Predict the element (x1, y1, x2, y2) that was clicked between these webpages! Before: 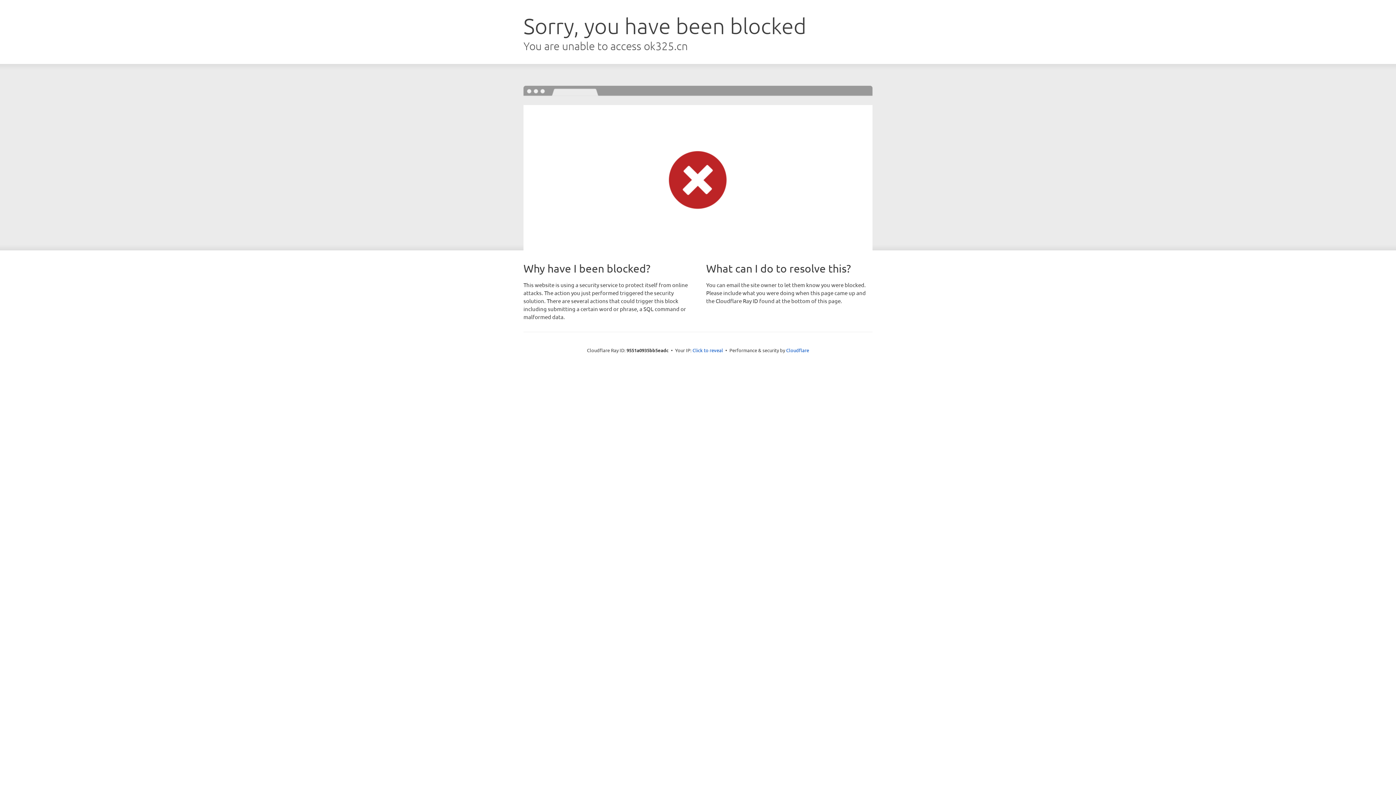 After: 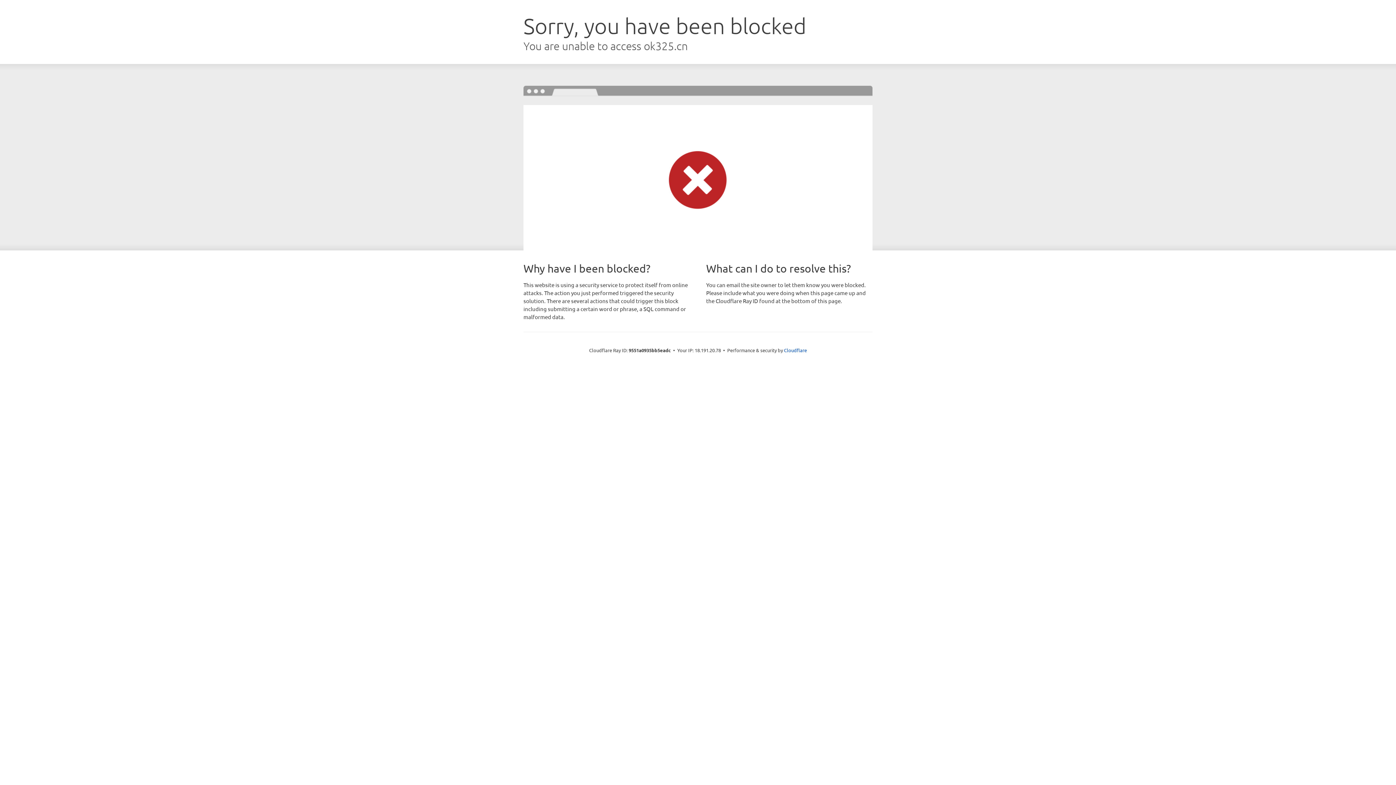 Action: label: Click to reveal bbox: (692, 346, 723, 353)